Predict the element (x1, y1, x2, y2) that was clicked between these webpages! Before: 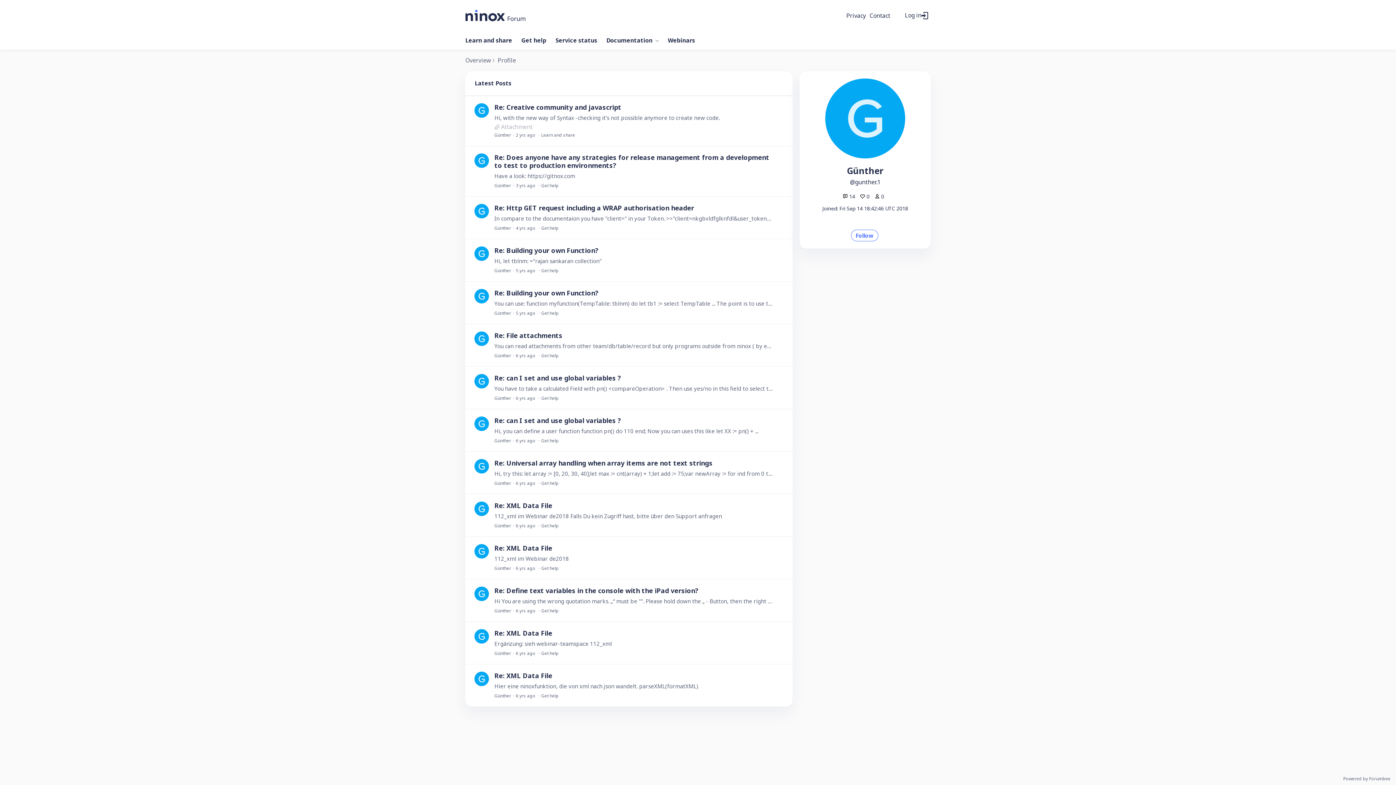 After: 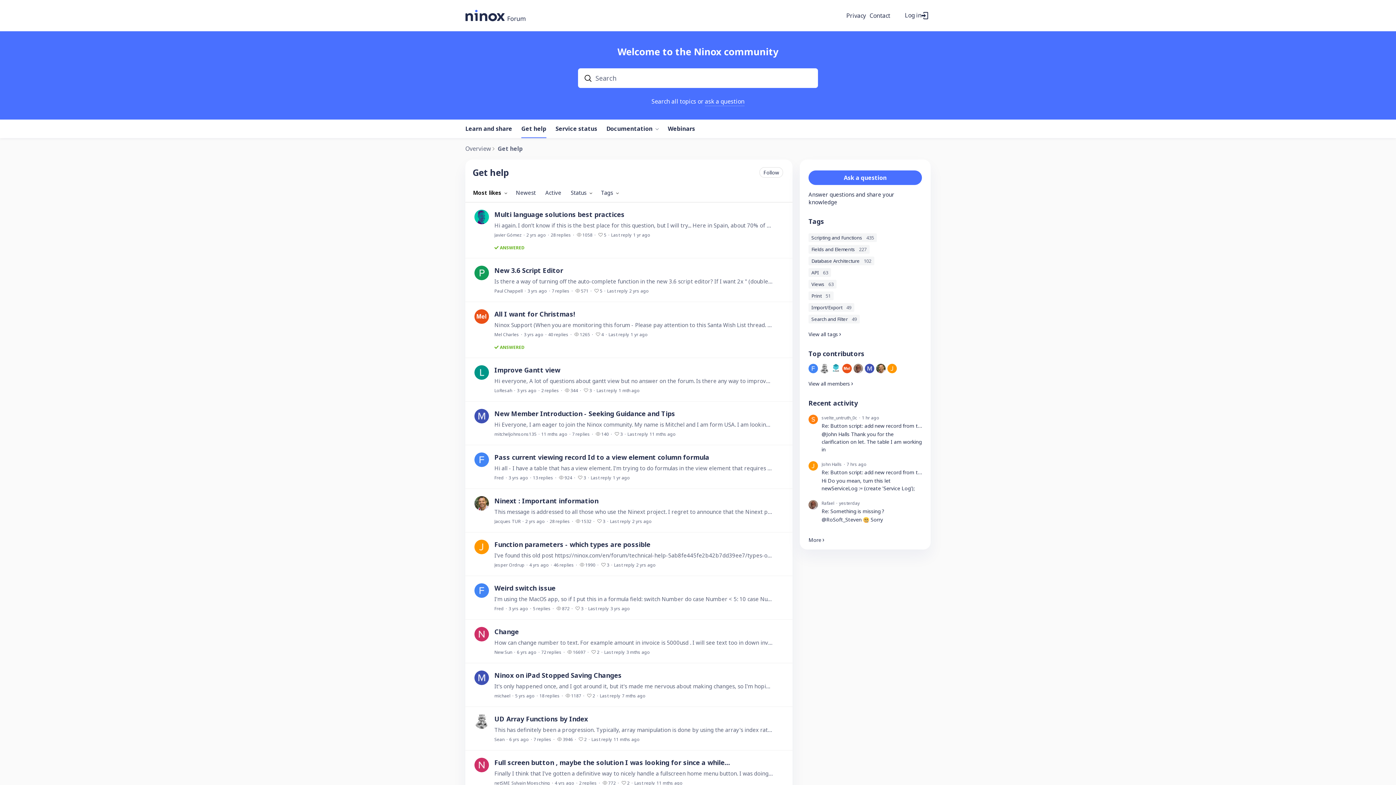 Action: label: Get help bbox: (541, 395, 558, 401)